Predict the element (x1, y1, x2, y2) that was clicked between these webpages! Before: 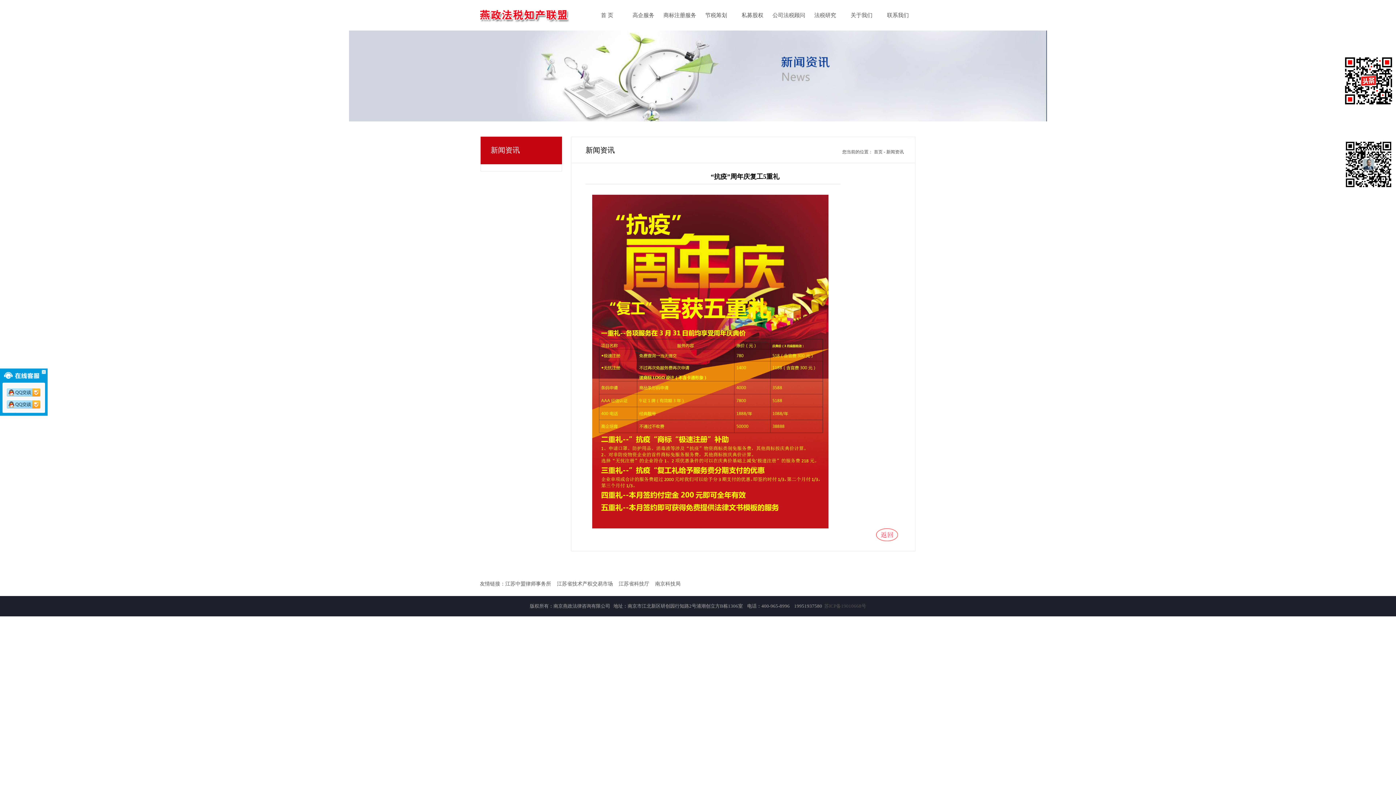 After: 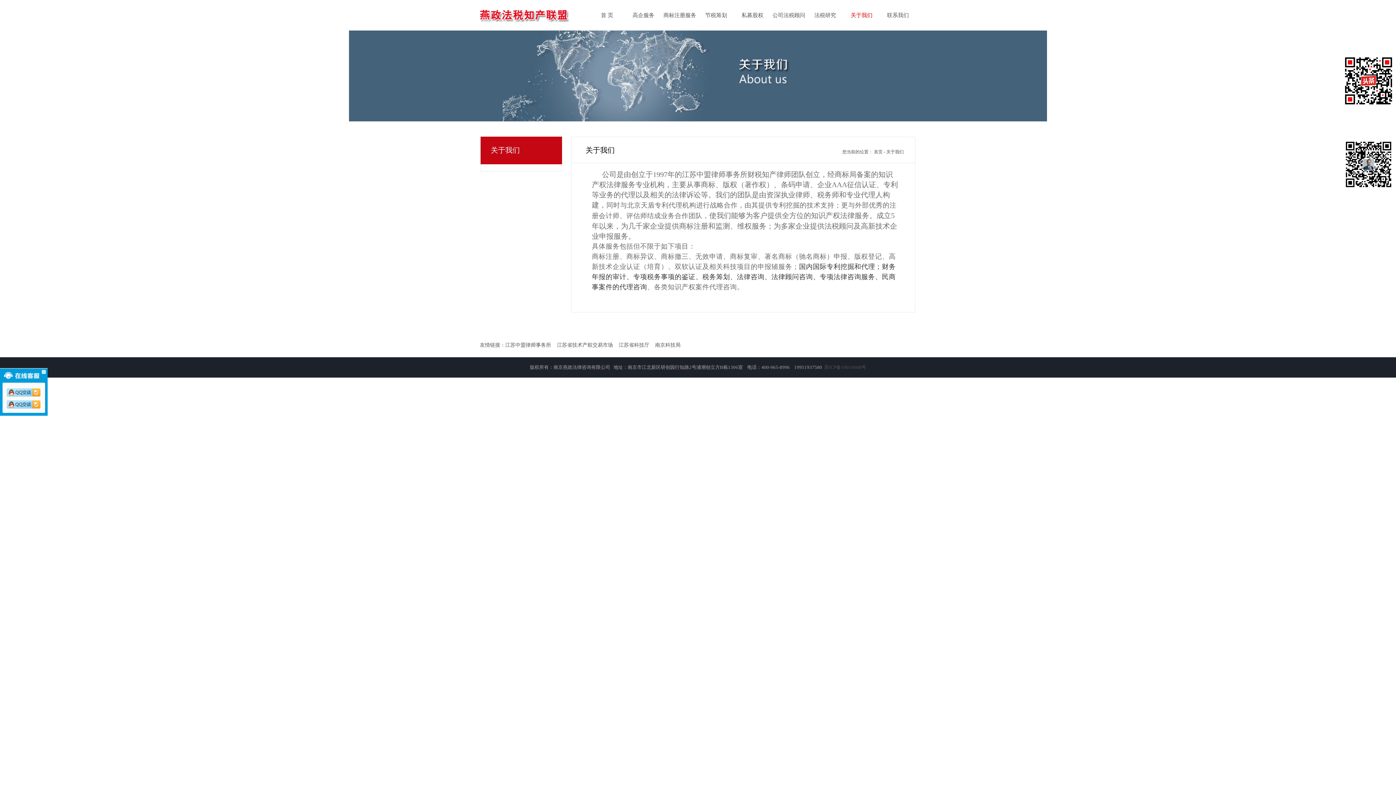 Action: label: 关于我们 bbox: (850, 12, 872, 18)